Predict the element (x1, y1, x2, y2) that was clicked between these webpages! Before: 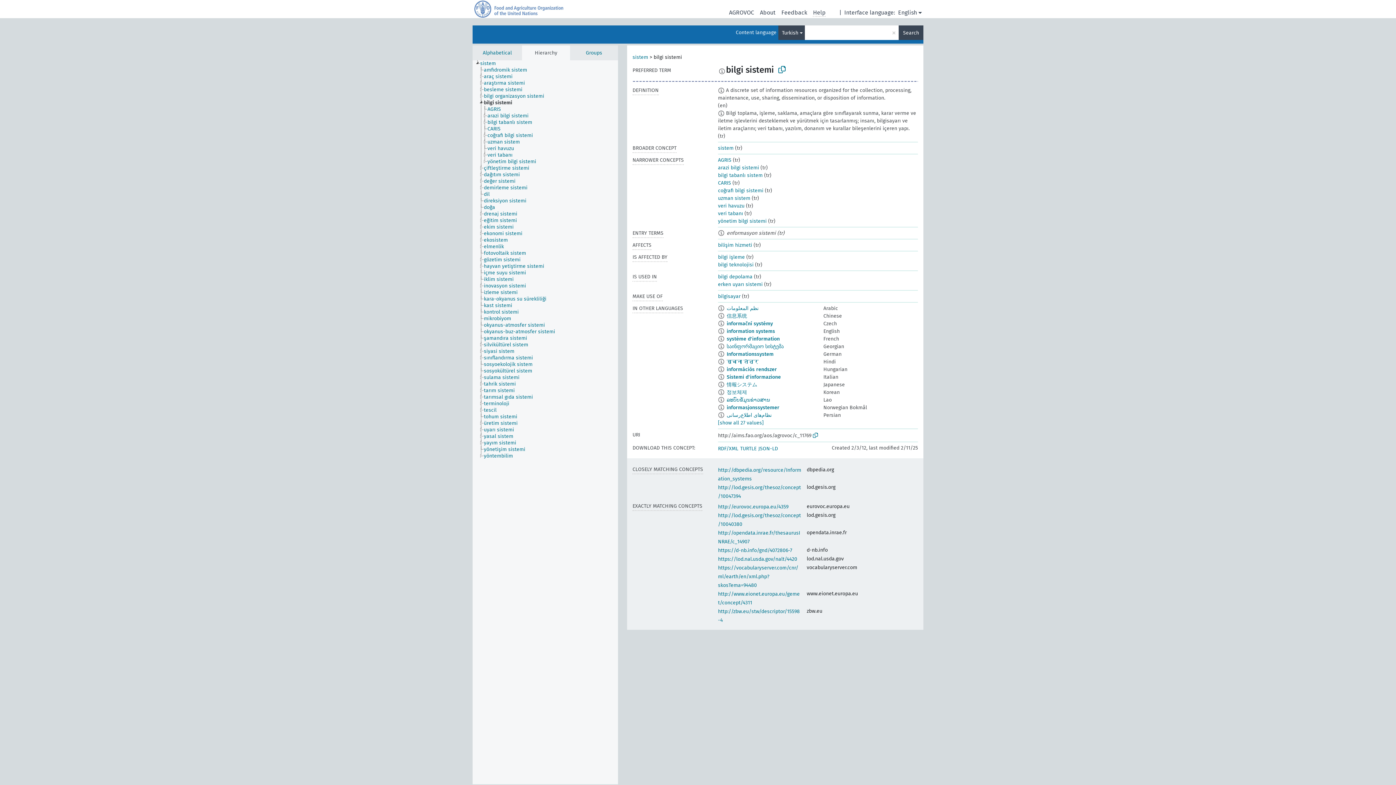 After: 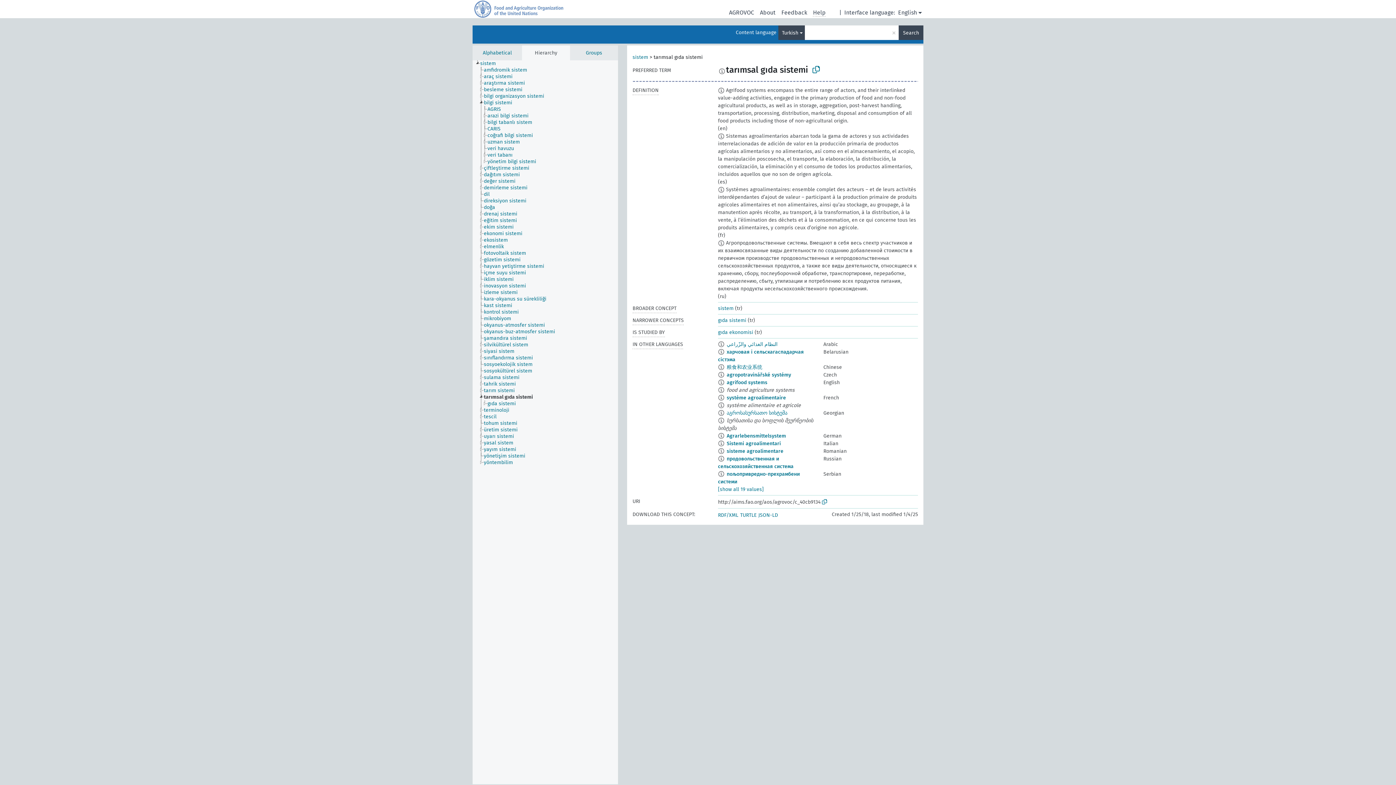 Action: label: tarımsal gıda sistemi bbox: (483, 394, 539, 400)